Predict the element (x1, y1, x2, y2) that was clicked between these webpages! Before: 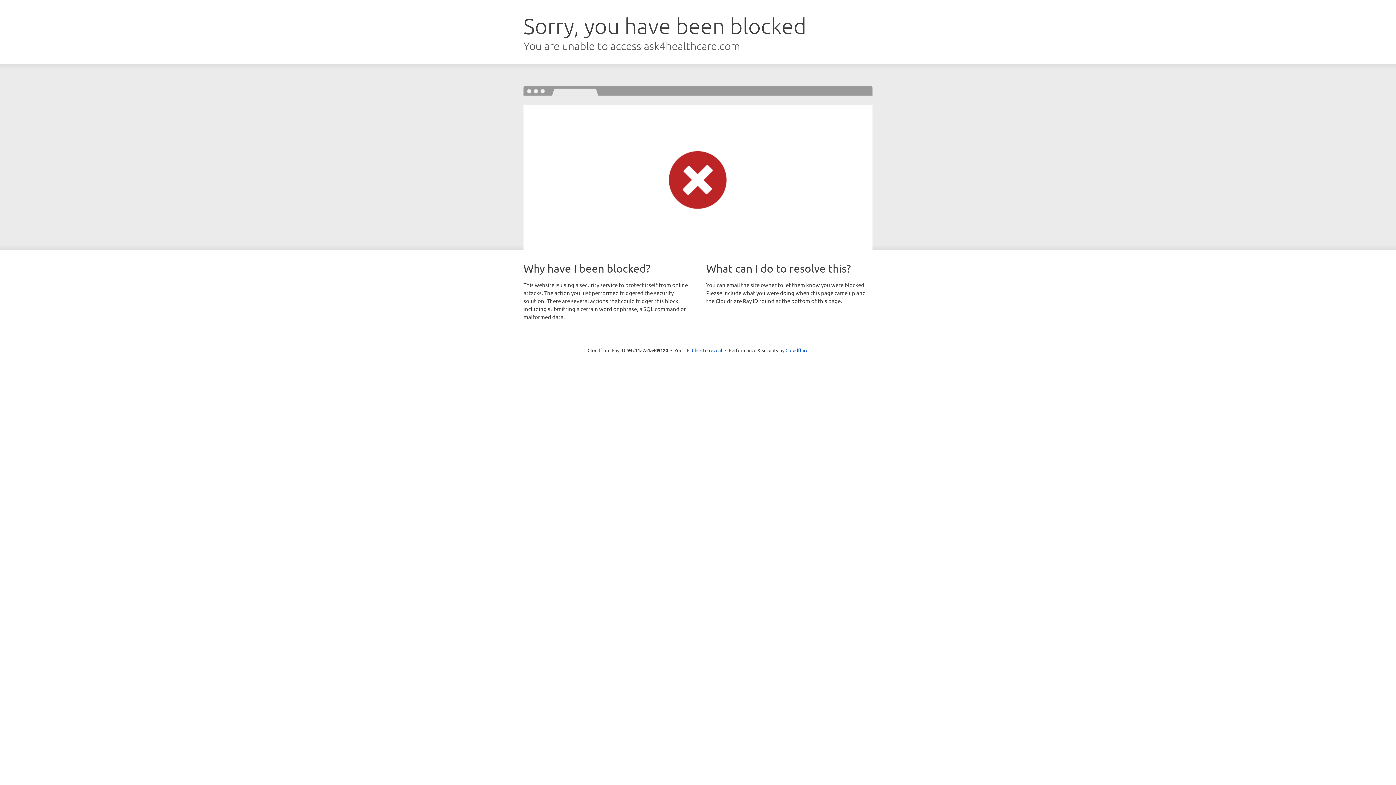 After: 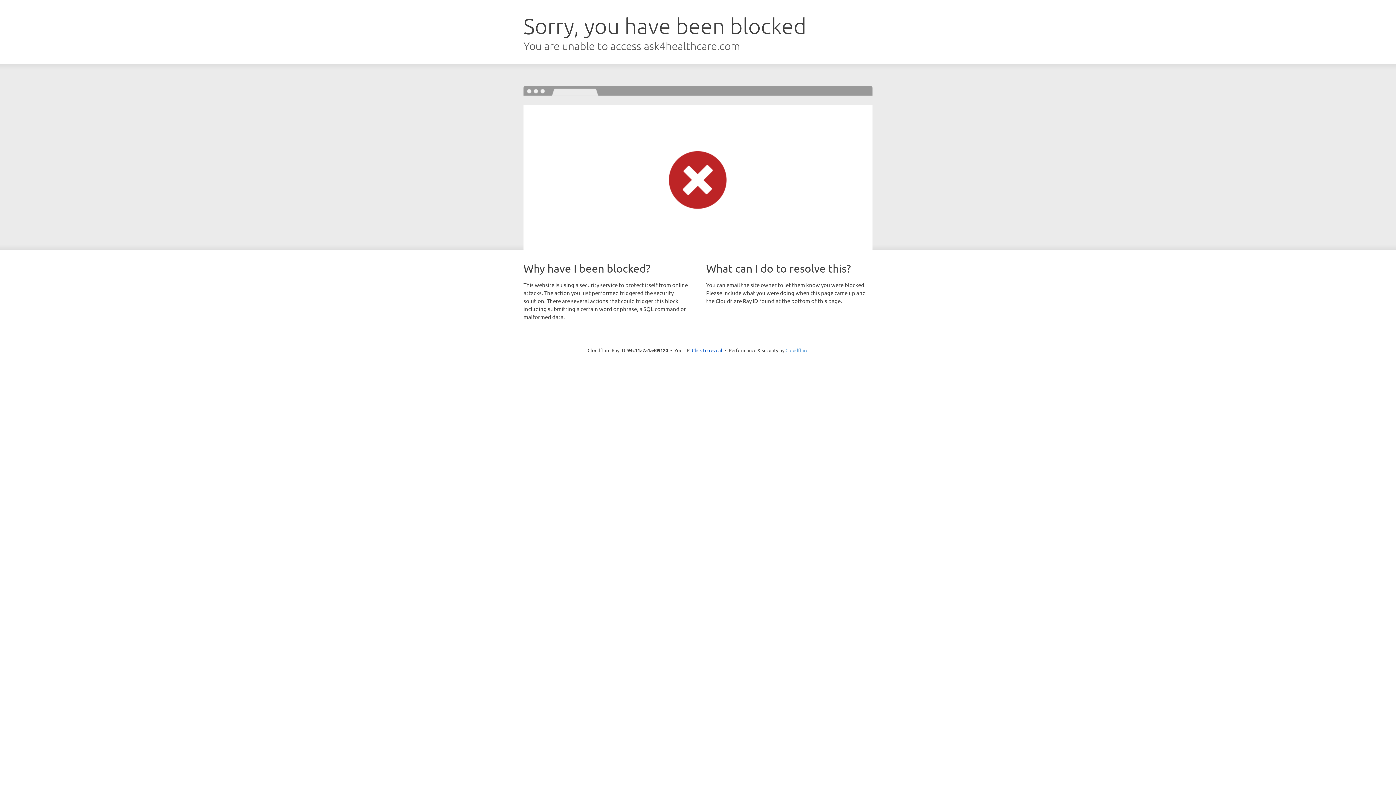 Action: label: Cloudflare bbox: (785, 347, 808, 353)